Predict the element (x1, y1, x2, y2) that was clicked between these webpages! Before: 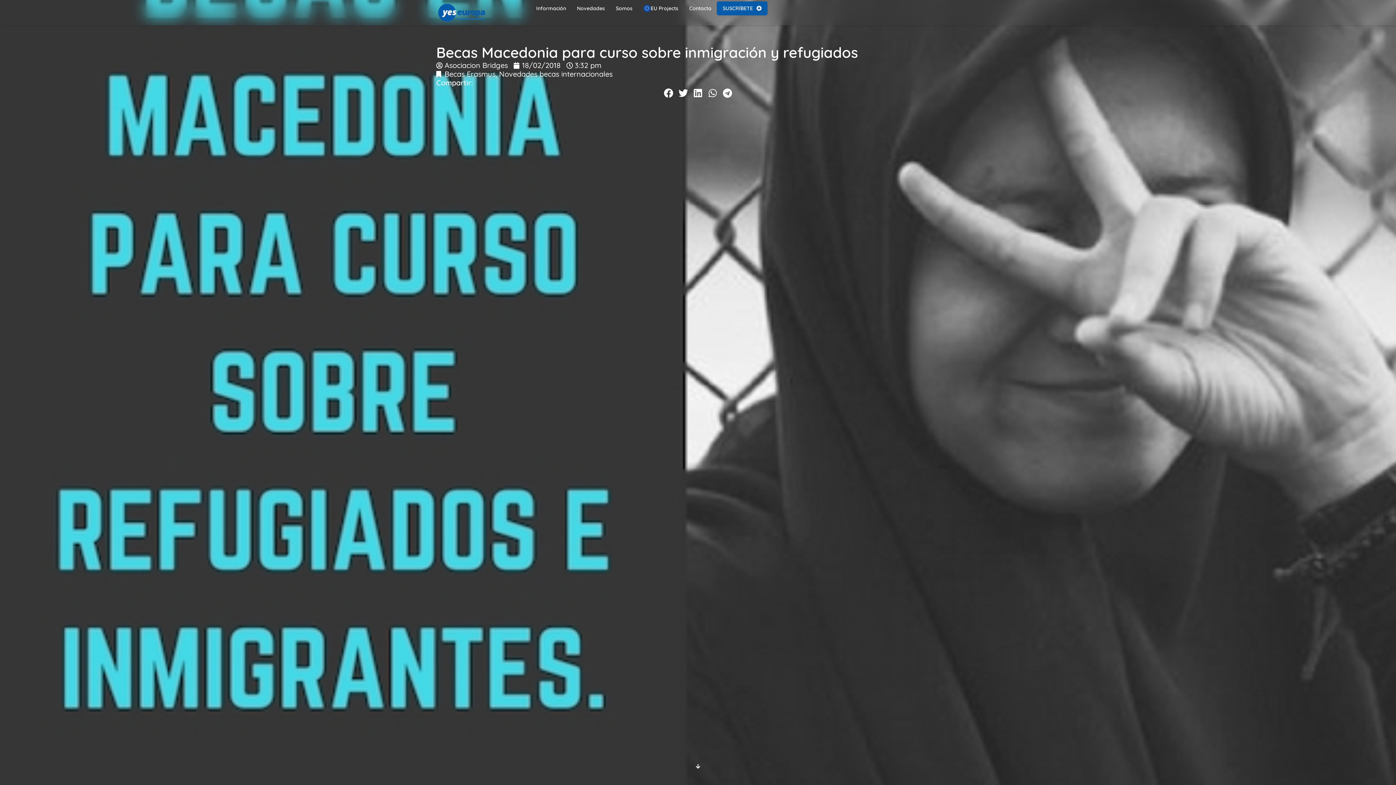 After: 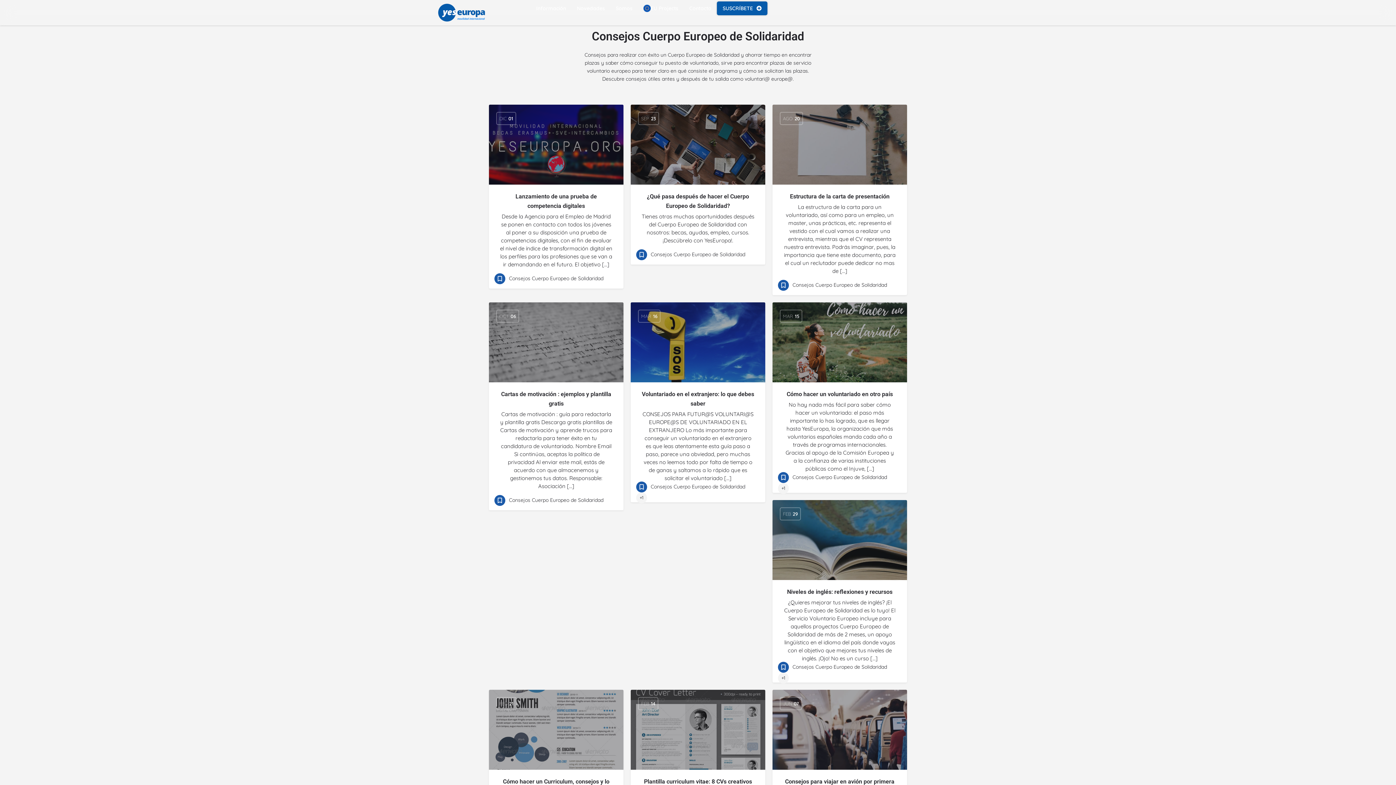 Action: bbox: (530, 0, 571, 16) label: Información